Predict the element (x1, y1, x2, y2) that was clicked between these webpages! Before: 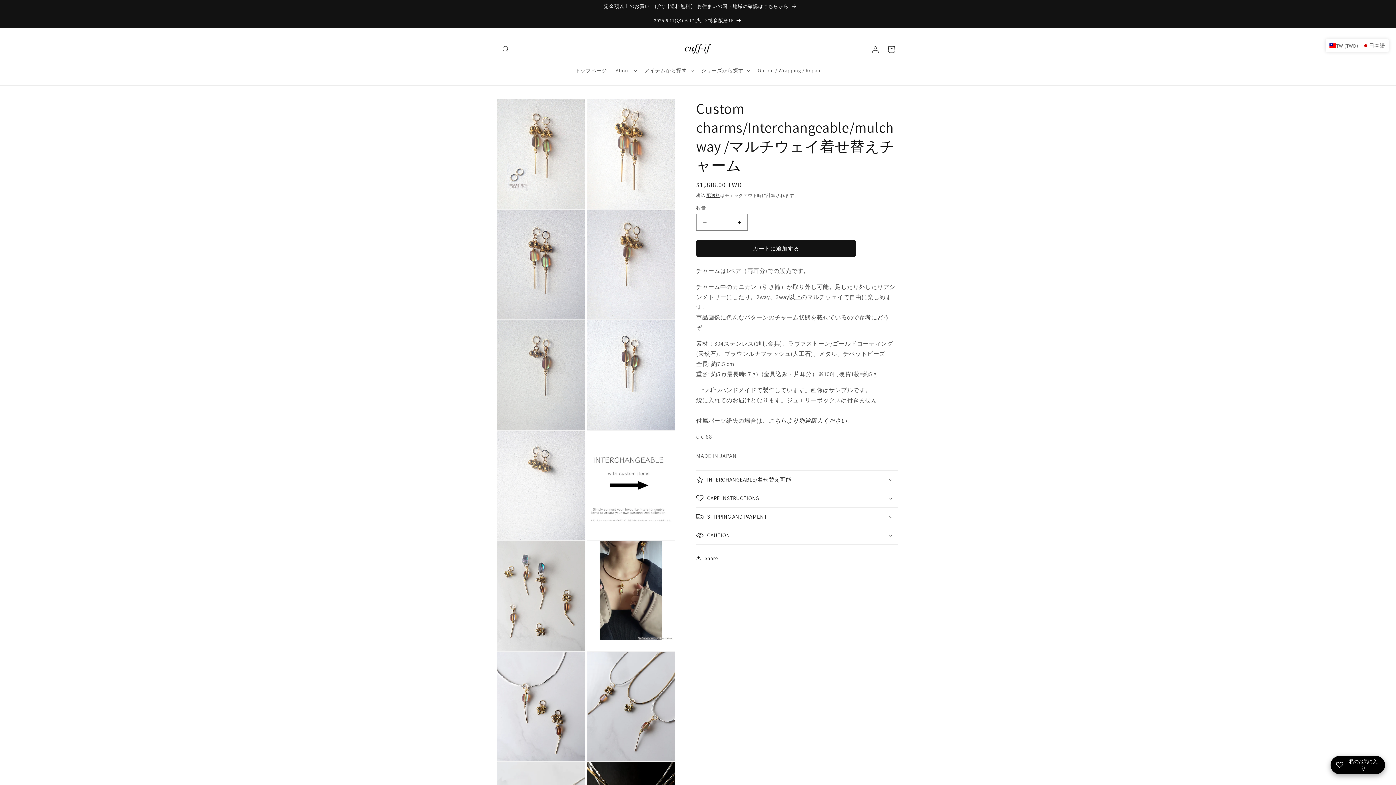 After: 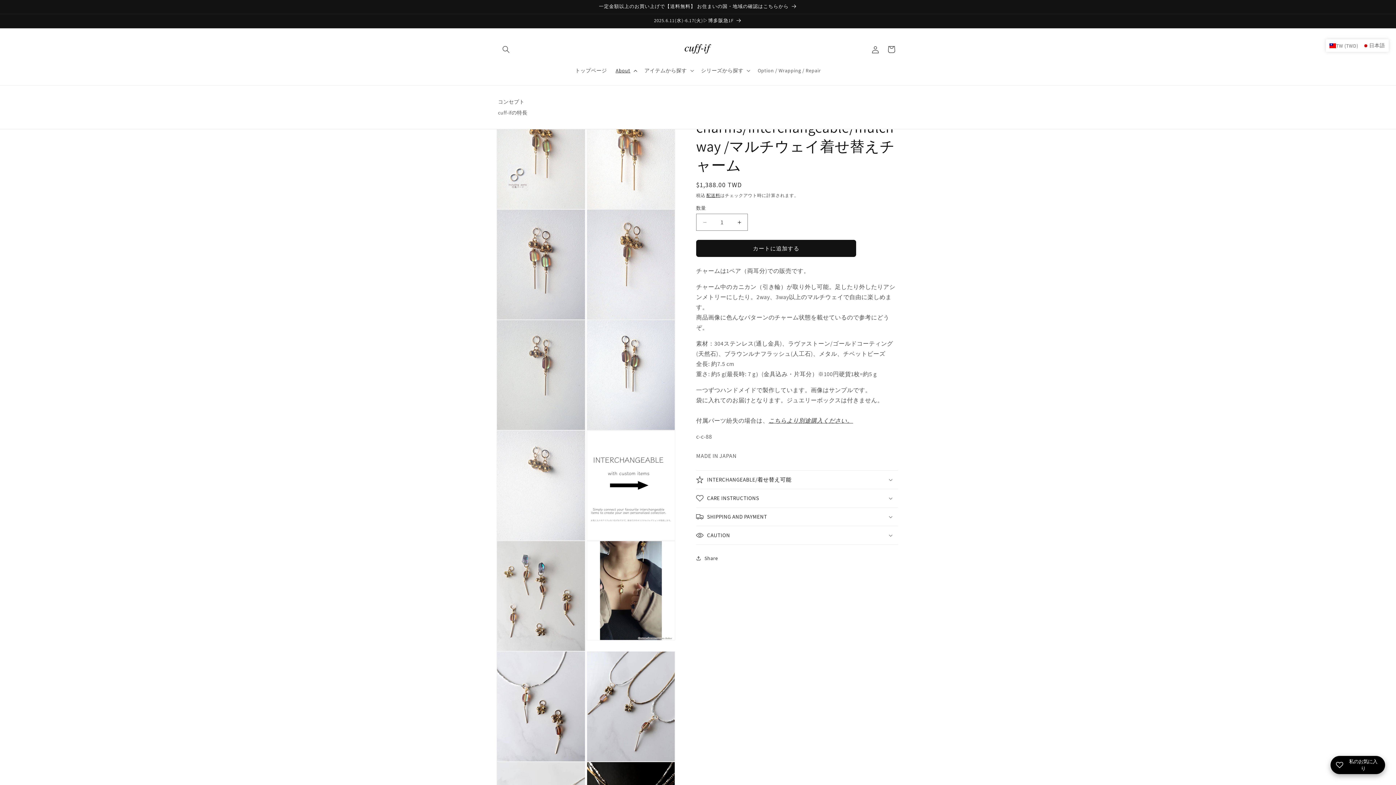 Action: bbox: (611, 62, 640, 78) label: About